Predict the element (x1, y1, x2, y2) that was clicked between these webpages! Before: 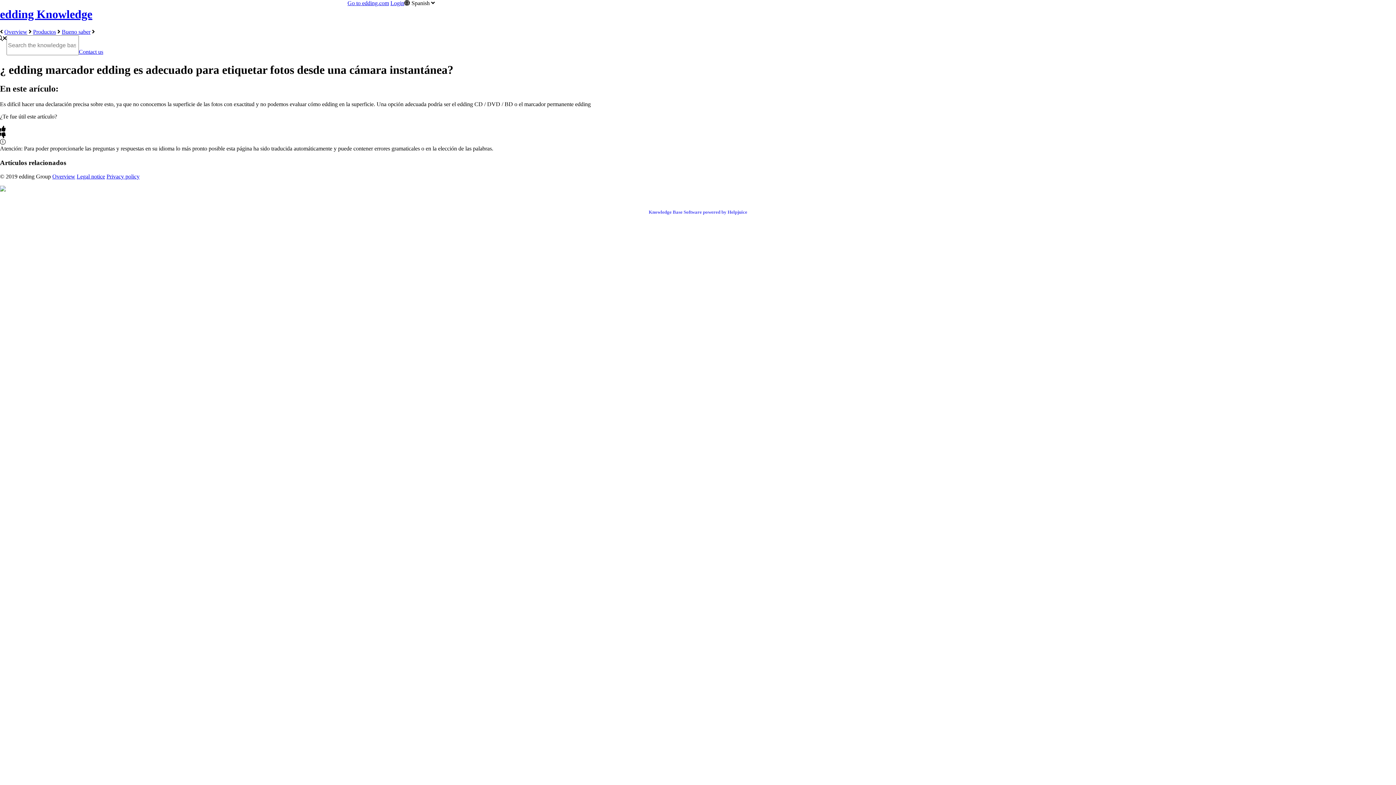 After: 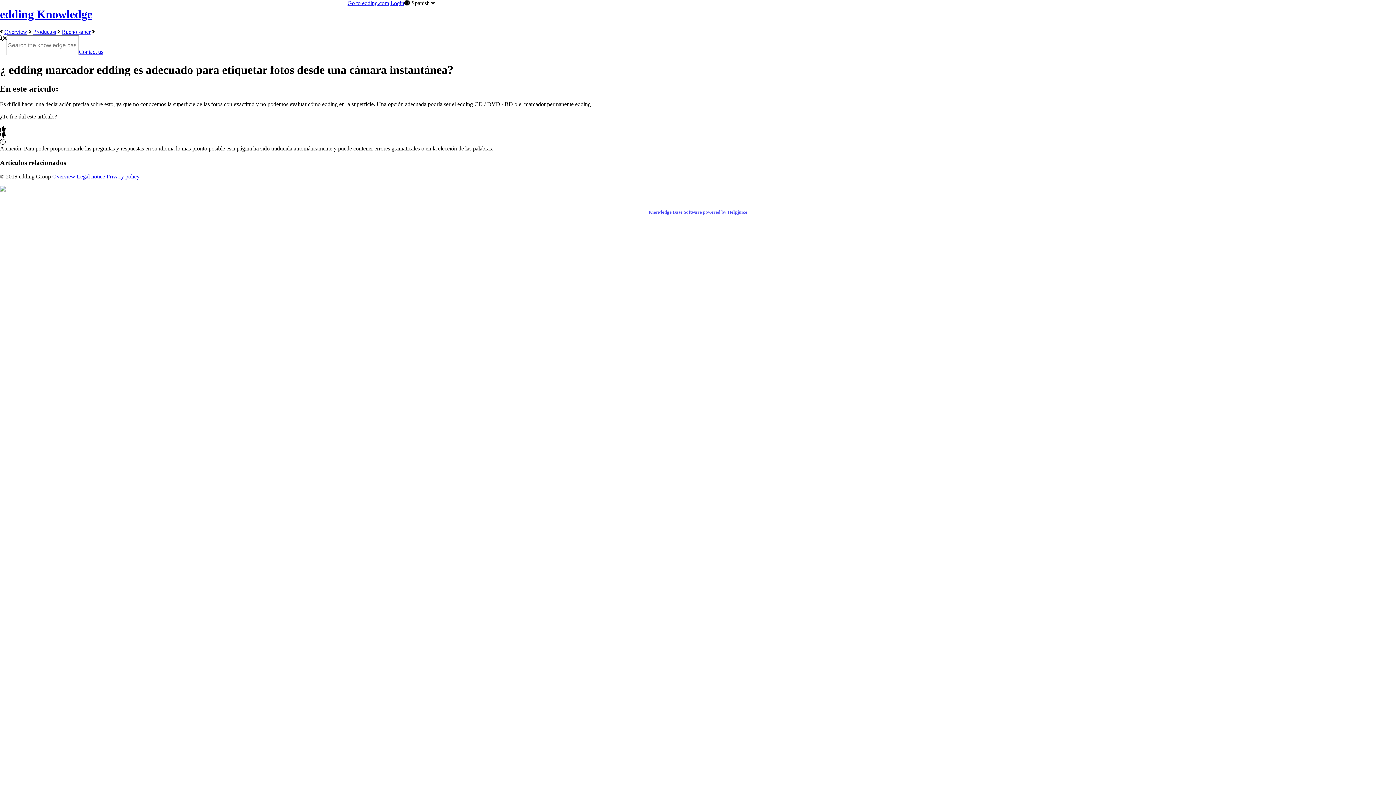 Action: bbox: (390, 0, 404, 6) label: Login